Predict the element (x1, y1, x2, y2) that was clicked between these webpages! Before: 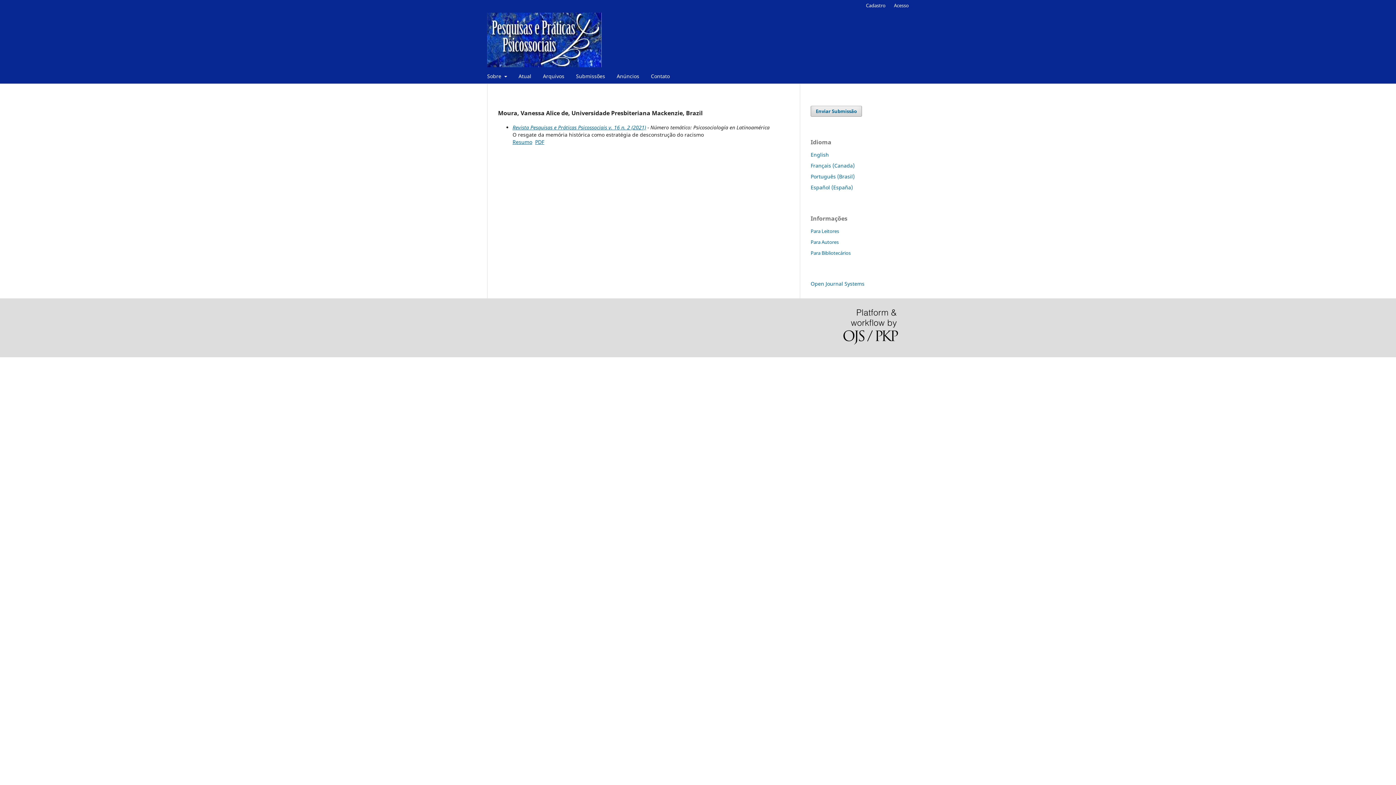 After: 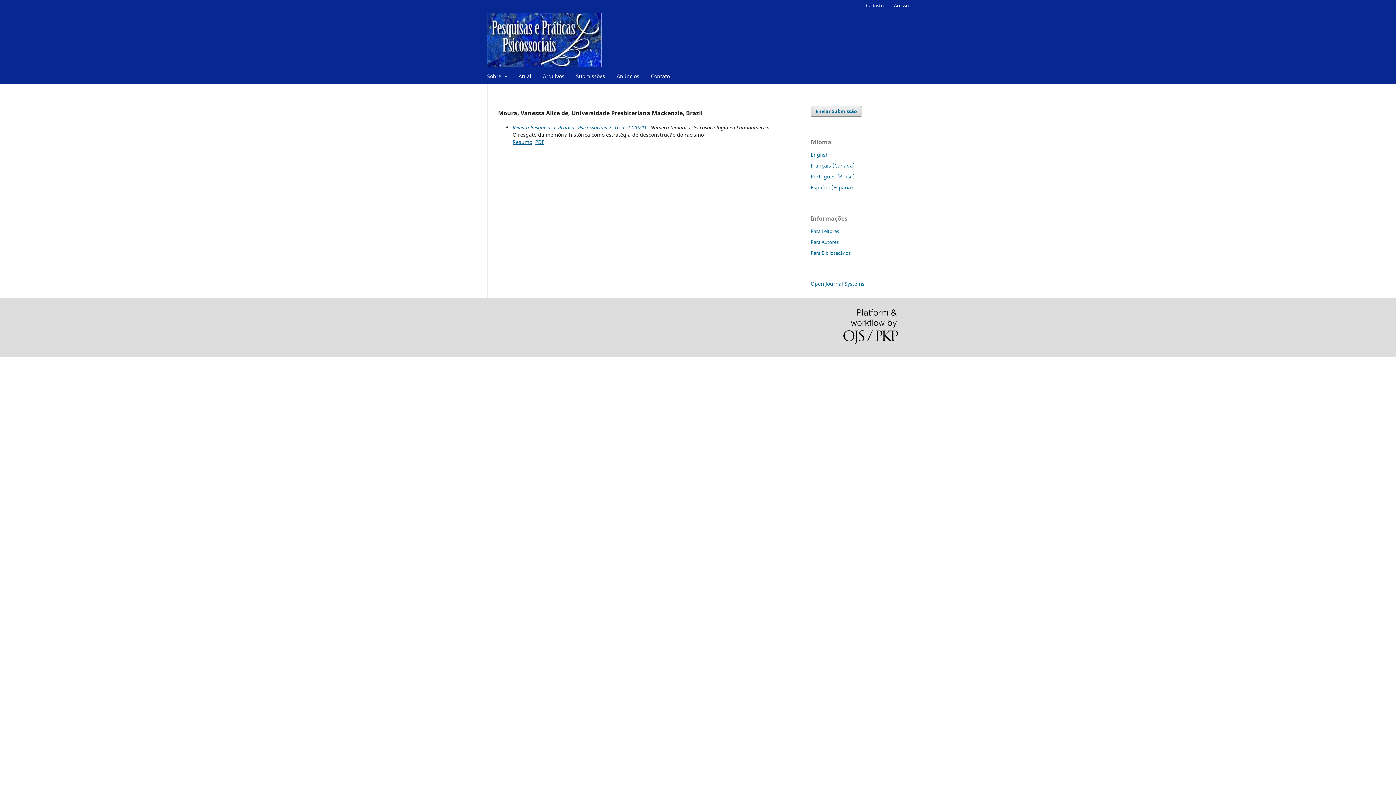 Action: bbox: (810, 173, 854, 179) label: Português (Brasil)